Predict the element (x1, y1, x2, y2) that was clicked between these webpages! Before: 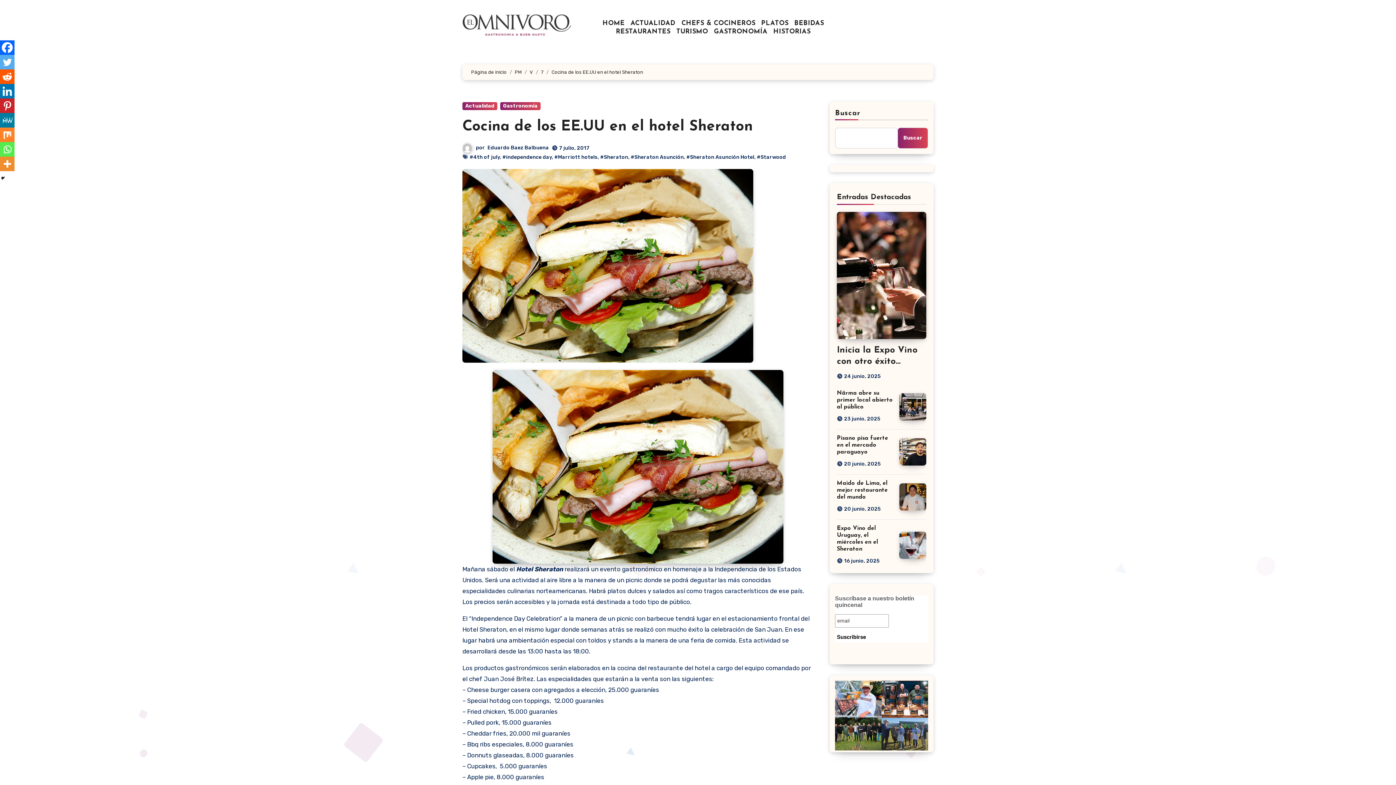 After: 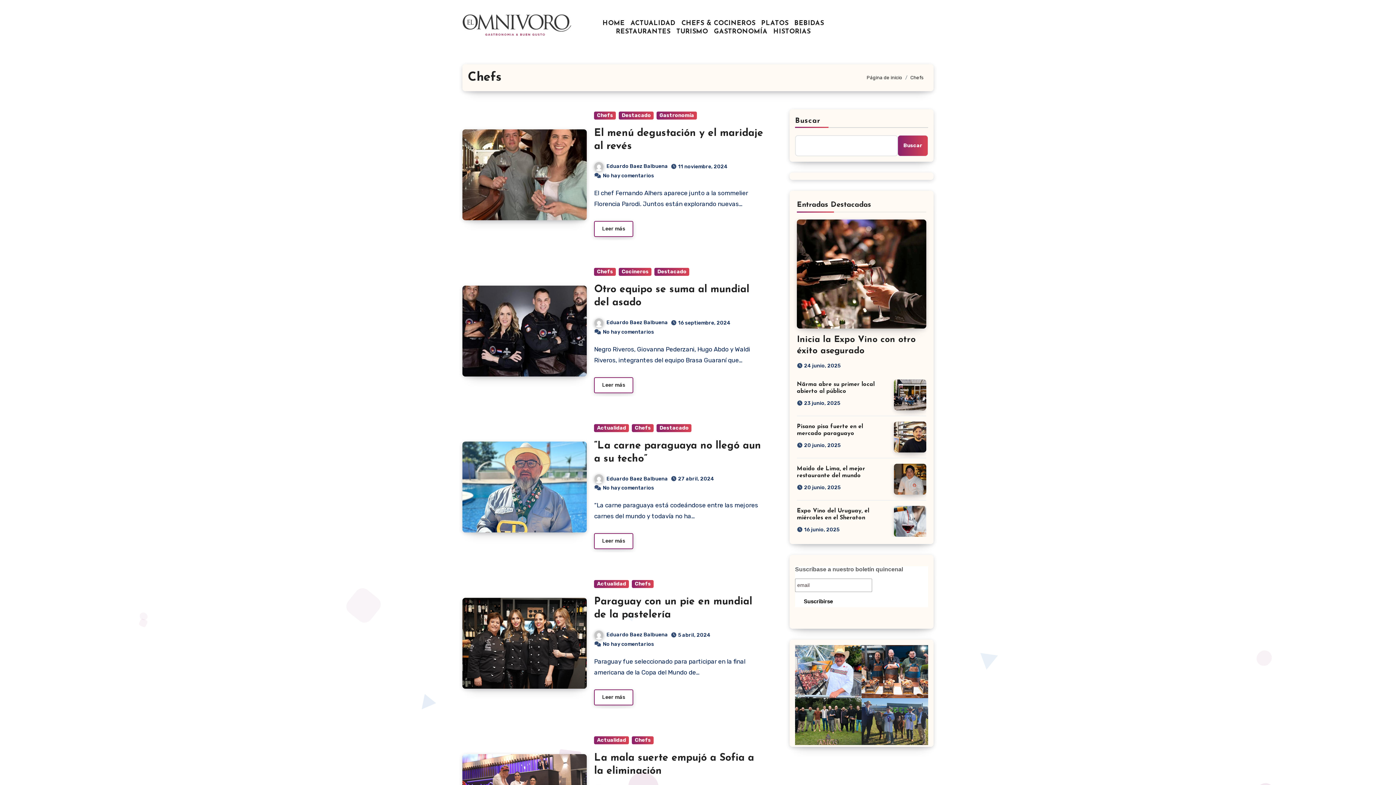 Action: label: CHEFS & COCINEROS bbox: (678, 19, 758, 27)